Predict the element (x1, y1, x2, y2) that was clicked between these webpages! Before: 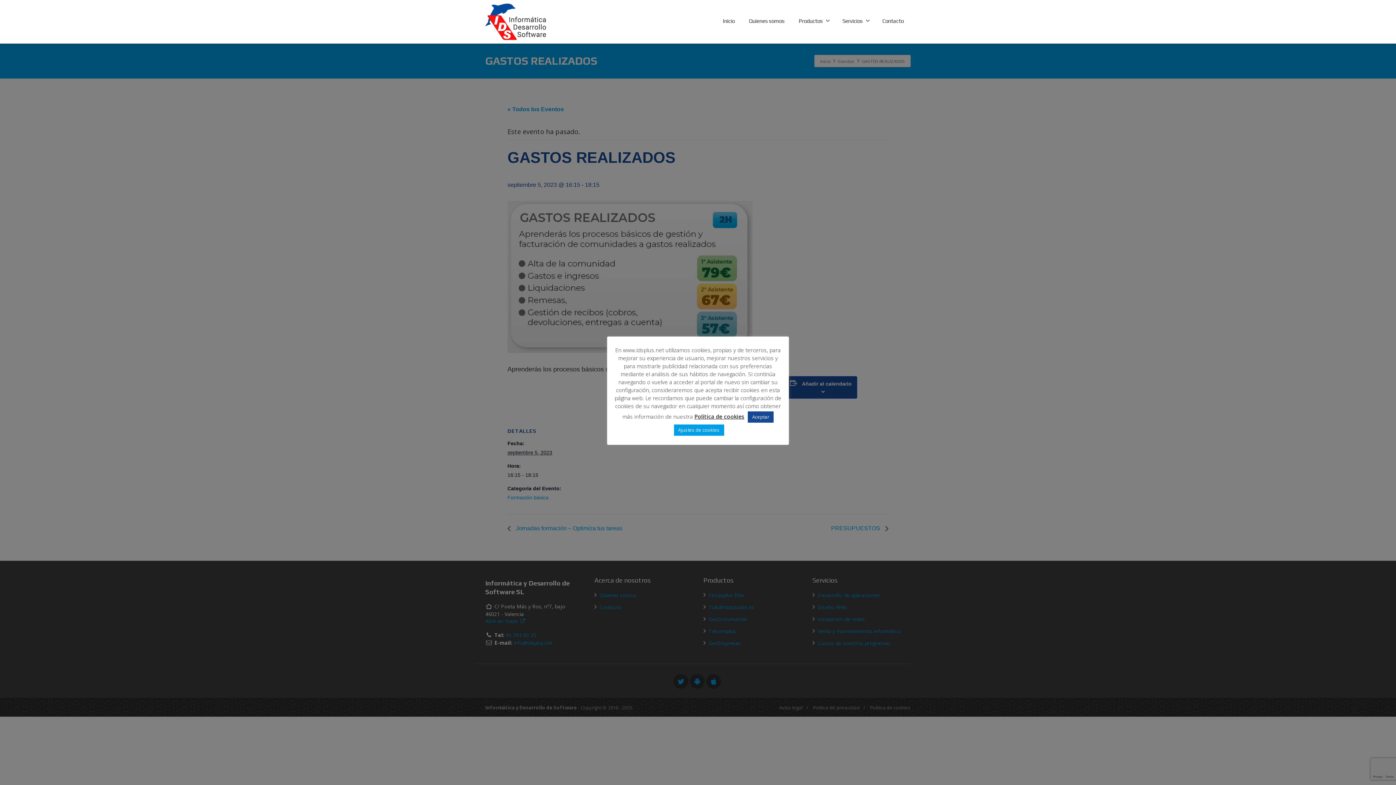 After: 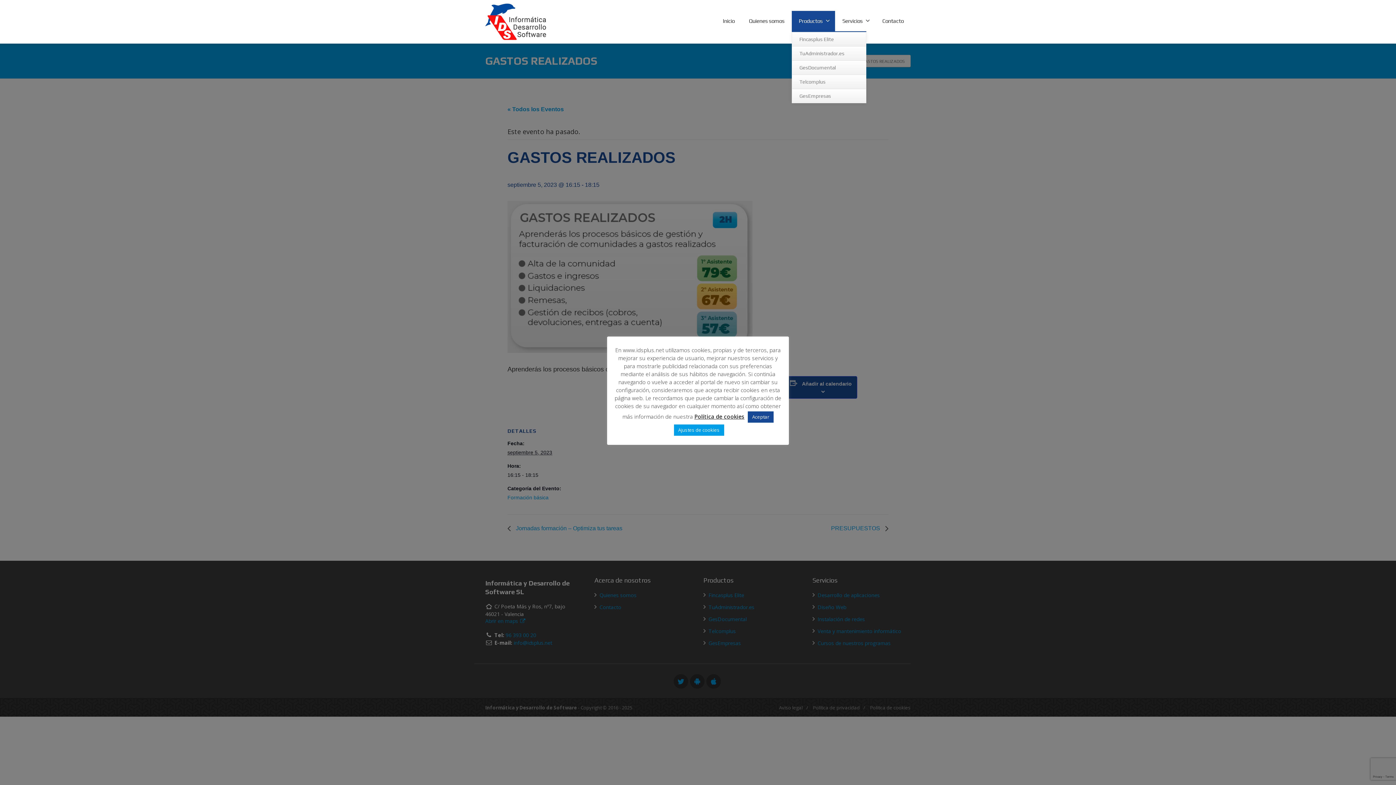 Action: bbox: (792, 10, 835, 32) label: Productos